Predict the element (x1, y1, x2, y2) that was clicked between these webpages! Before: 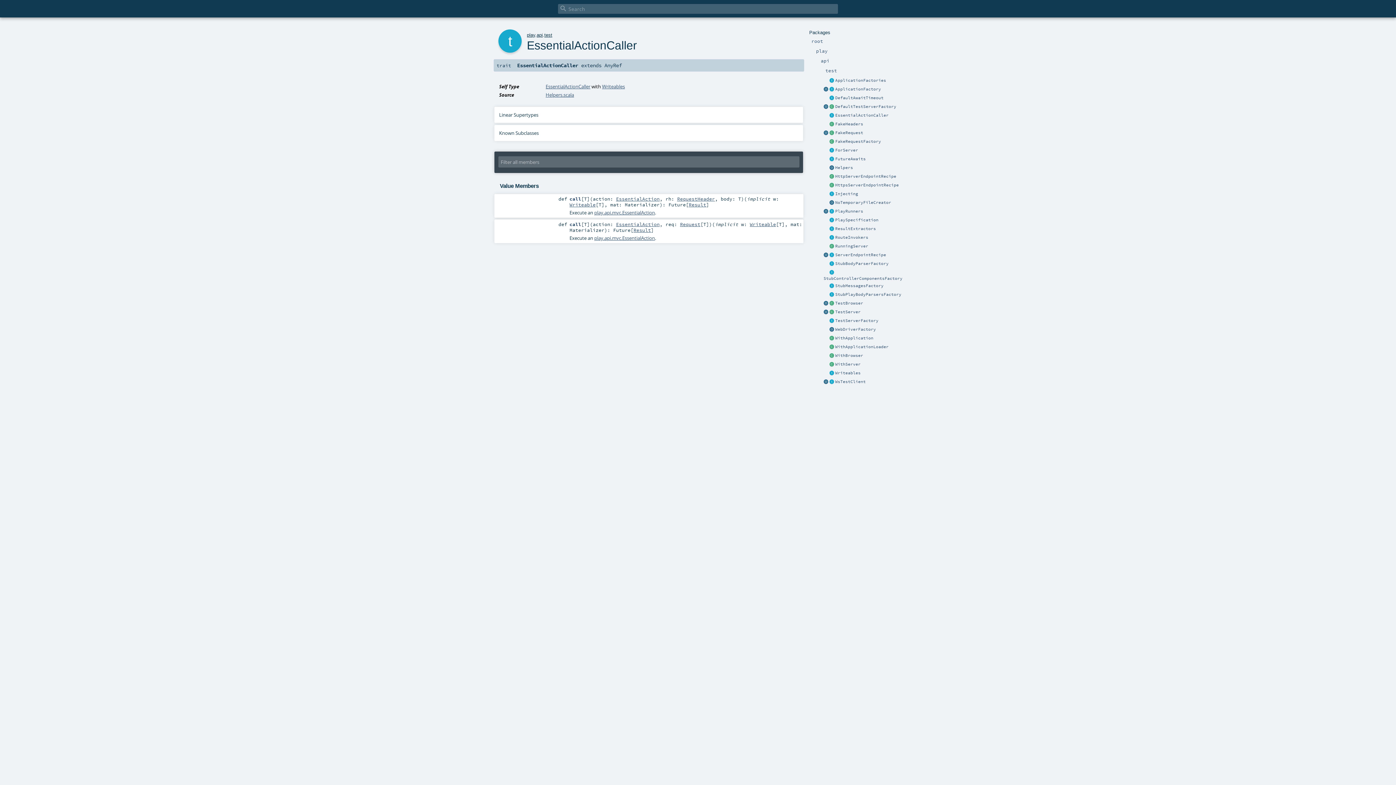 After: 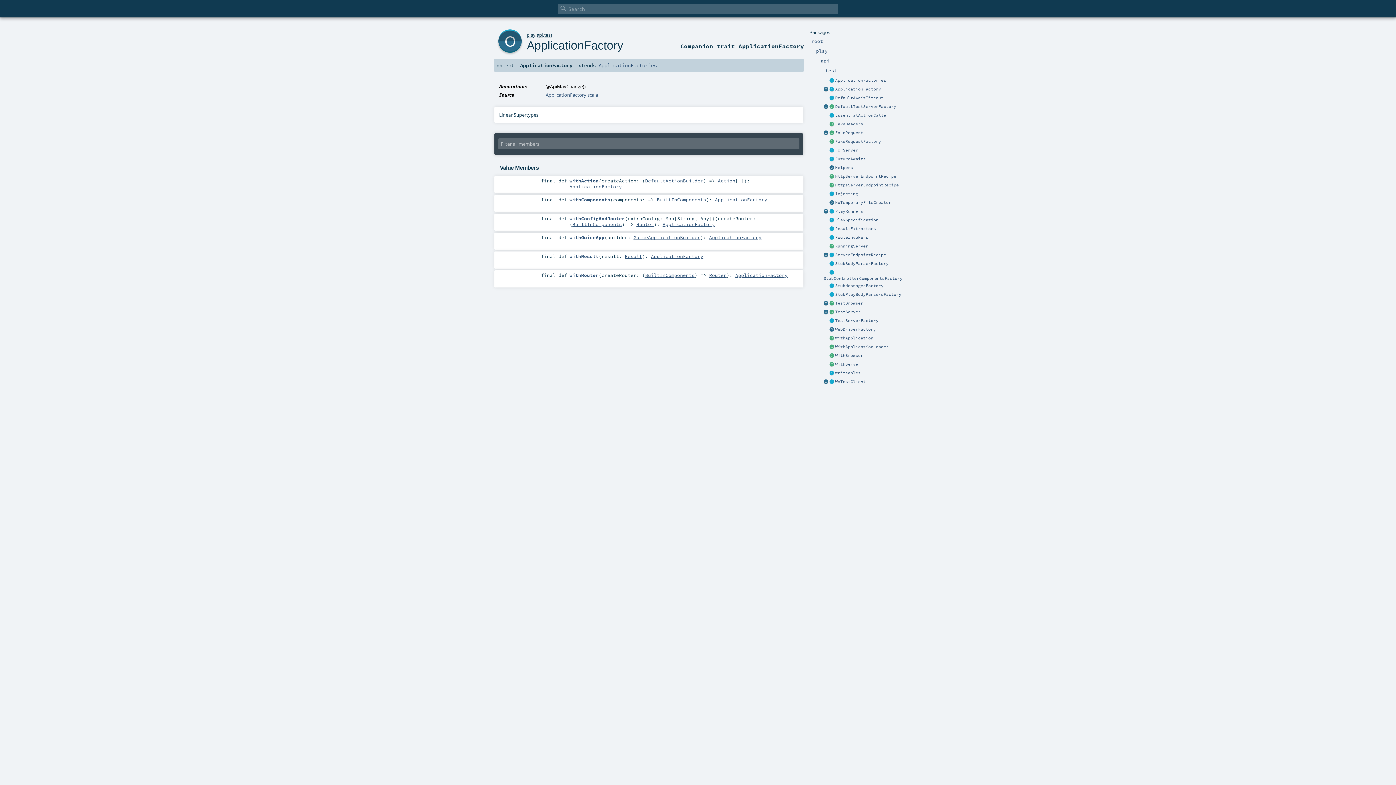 Action: bbox: (823, 86, 829, 92)